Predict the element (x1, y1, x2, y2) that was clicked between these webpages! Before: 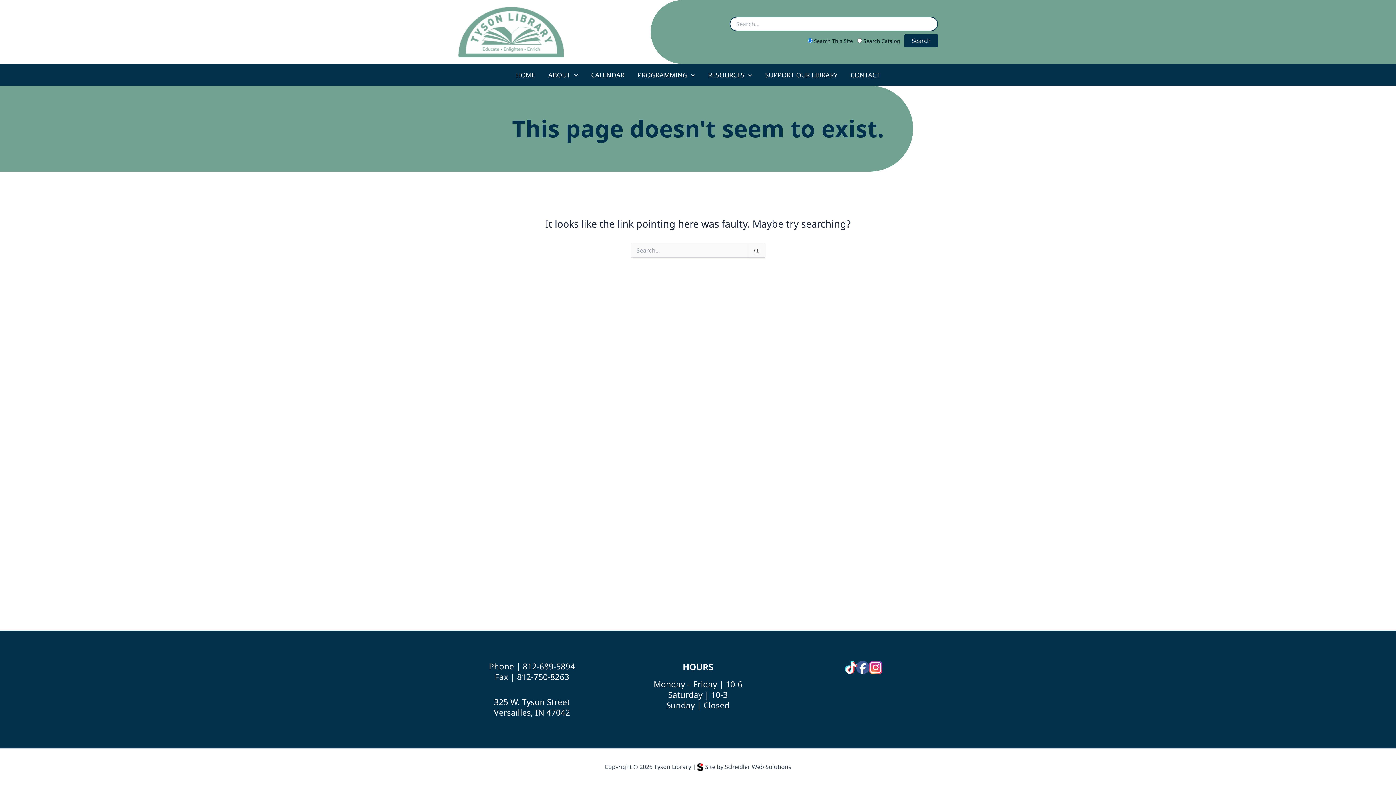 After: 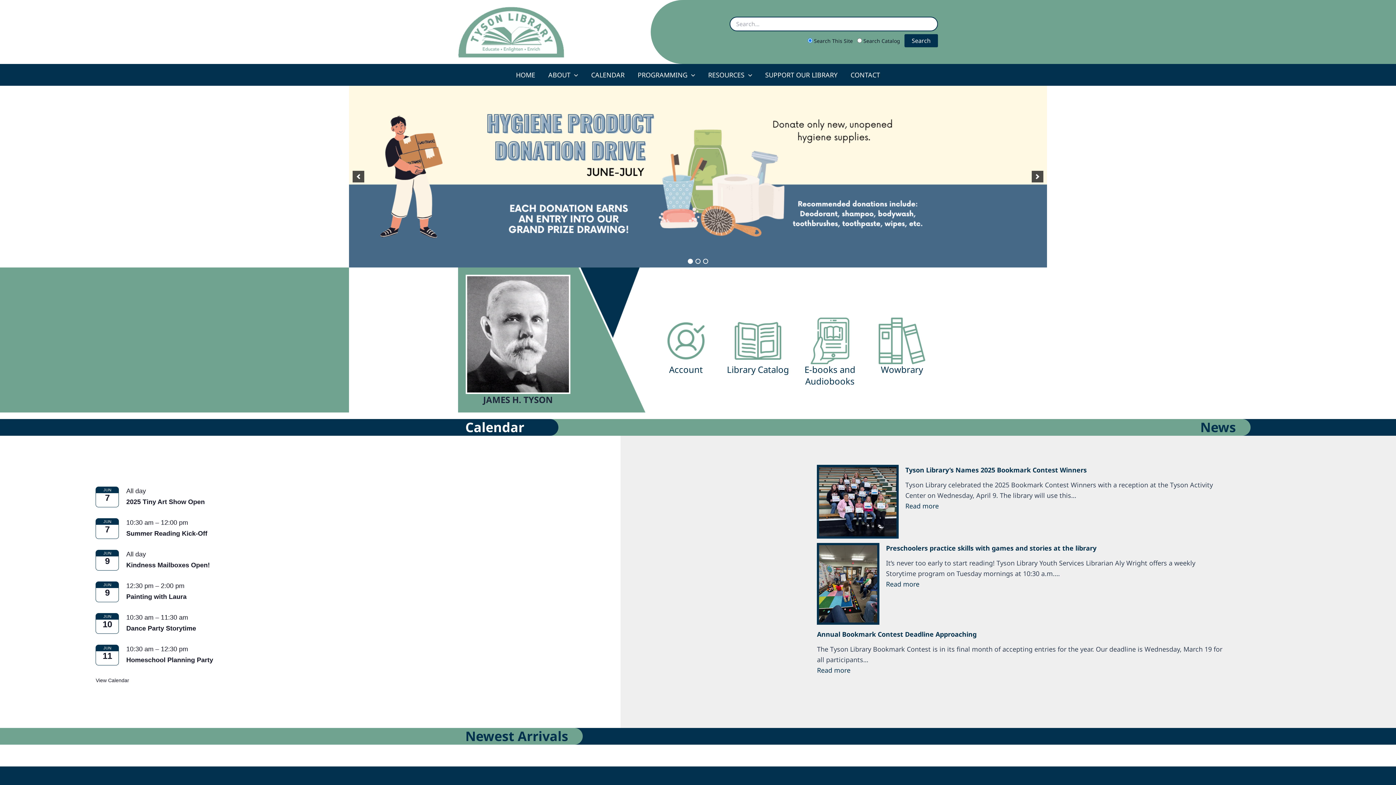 Action: bbox: (458, 26, 564, 35)